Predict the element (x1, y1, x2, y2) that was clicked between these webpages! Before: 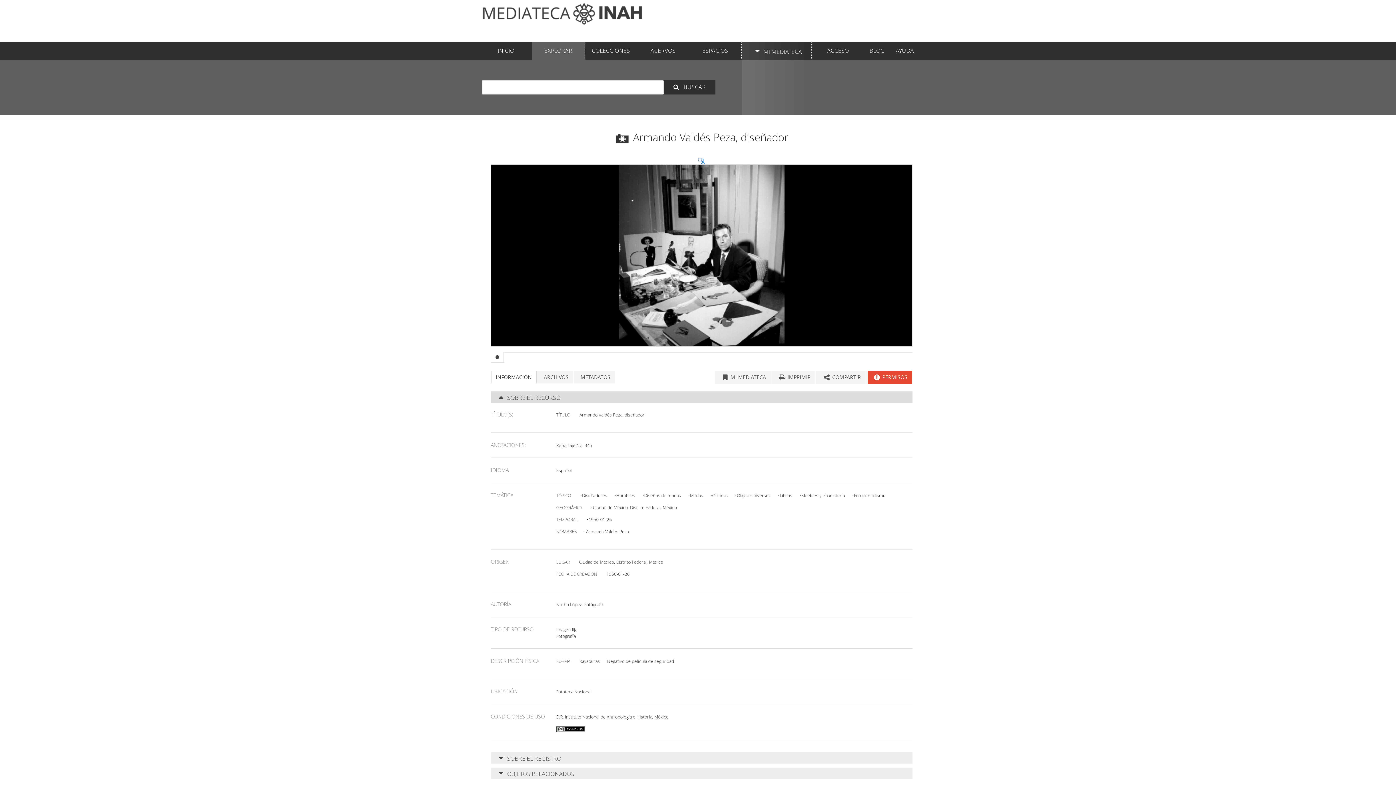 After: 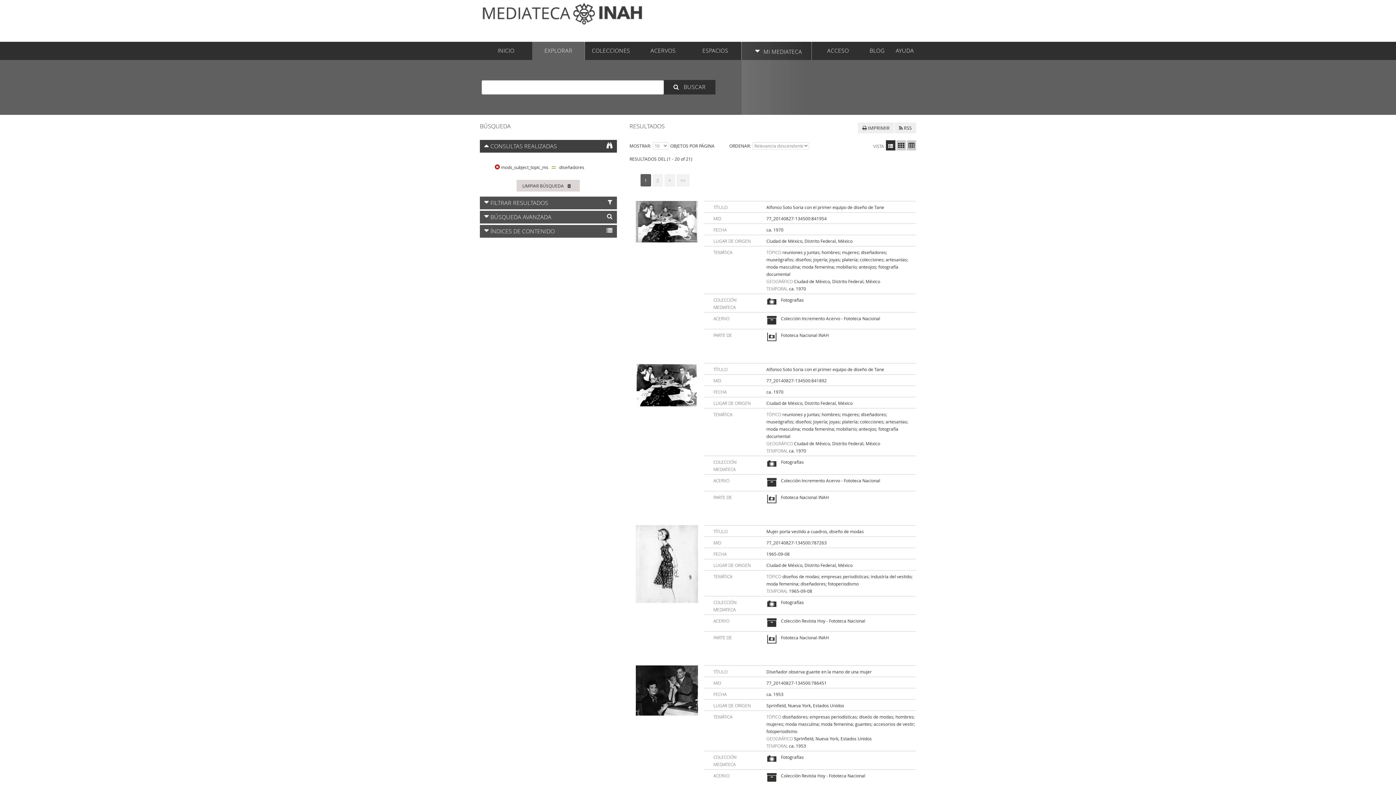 Action: label: Diseñadores bbox: (582, 492, 607, 498)